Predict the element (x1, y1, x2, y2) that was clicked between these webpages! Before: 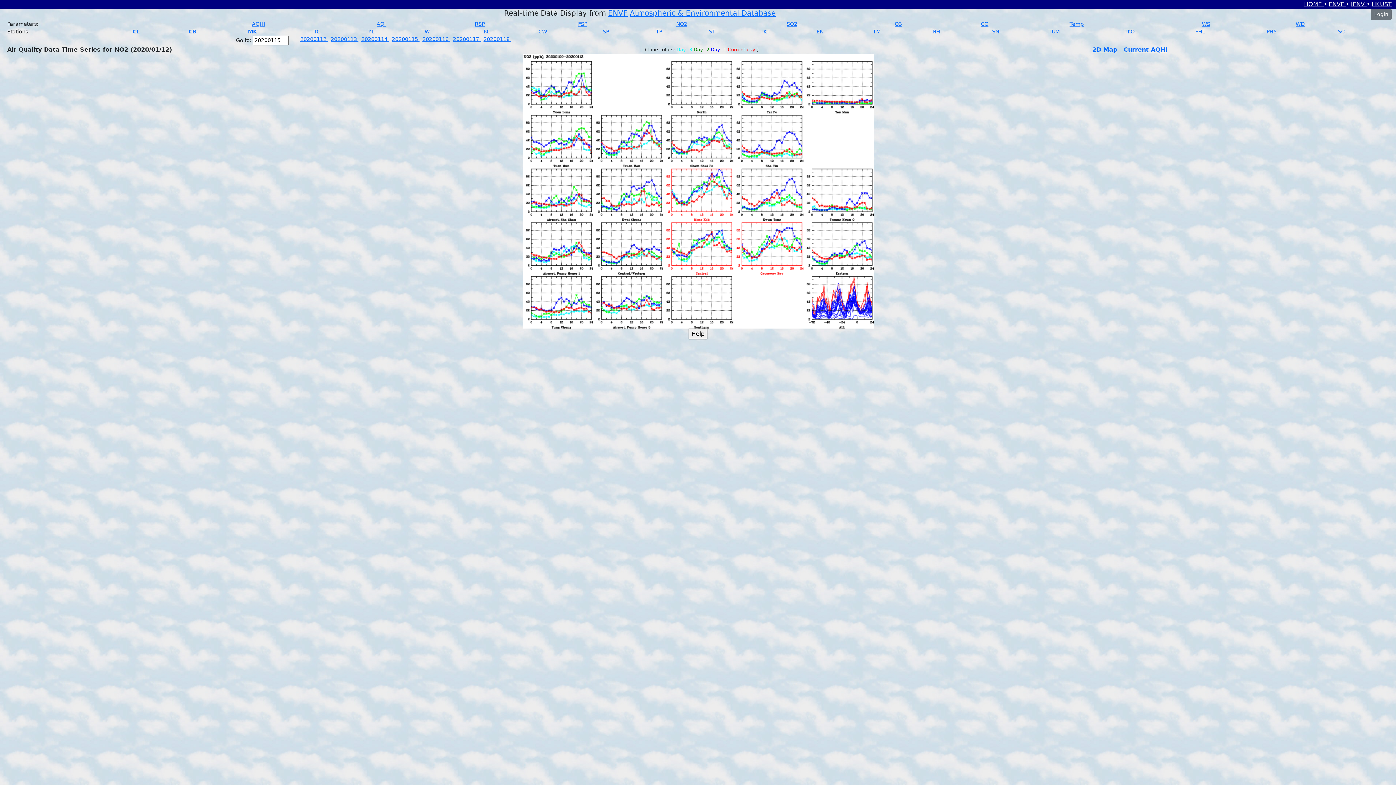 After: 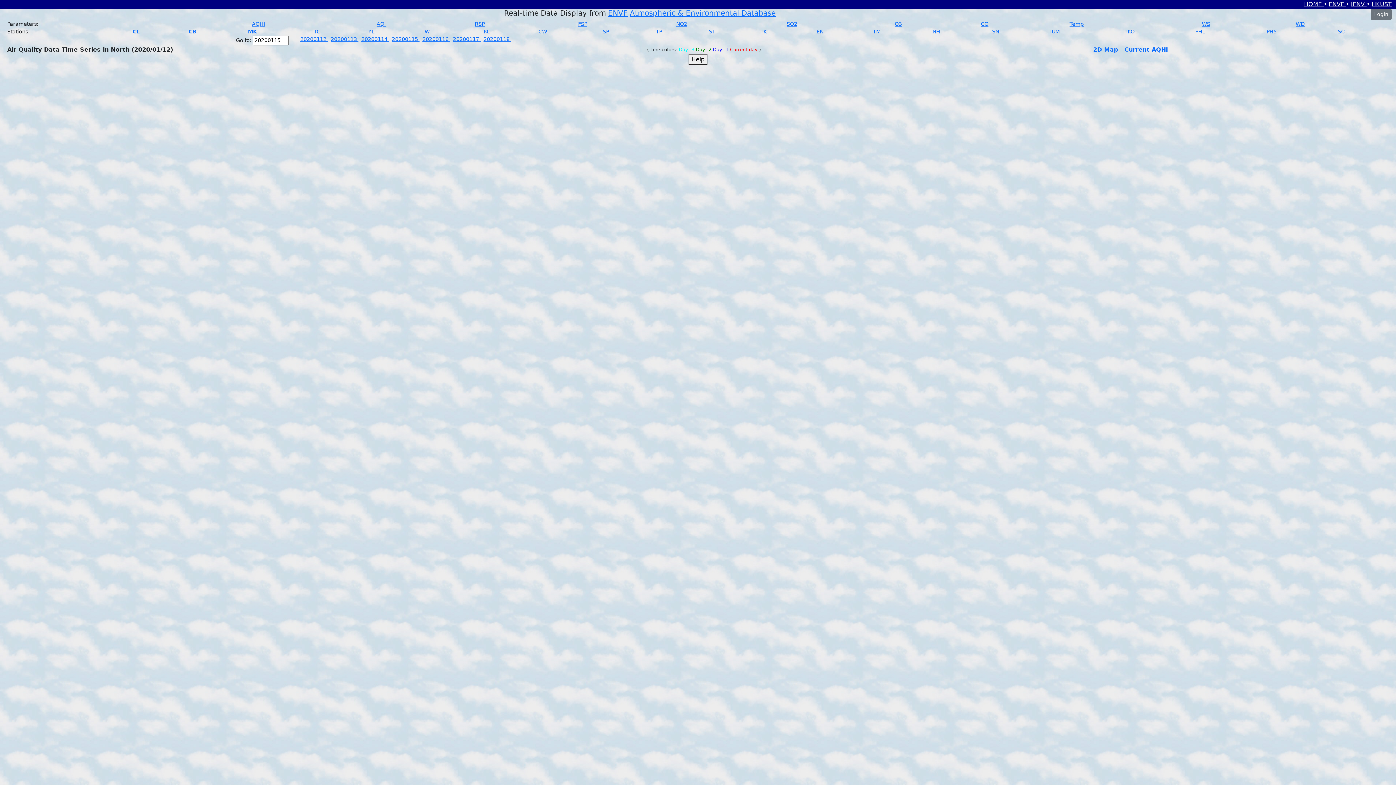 Action: label: NH bbox: (932, 28, 940, 34)